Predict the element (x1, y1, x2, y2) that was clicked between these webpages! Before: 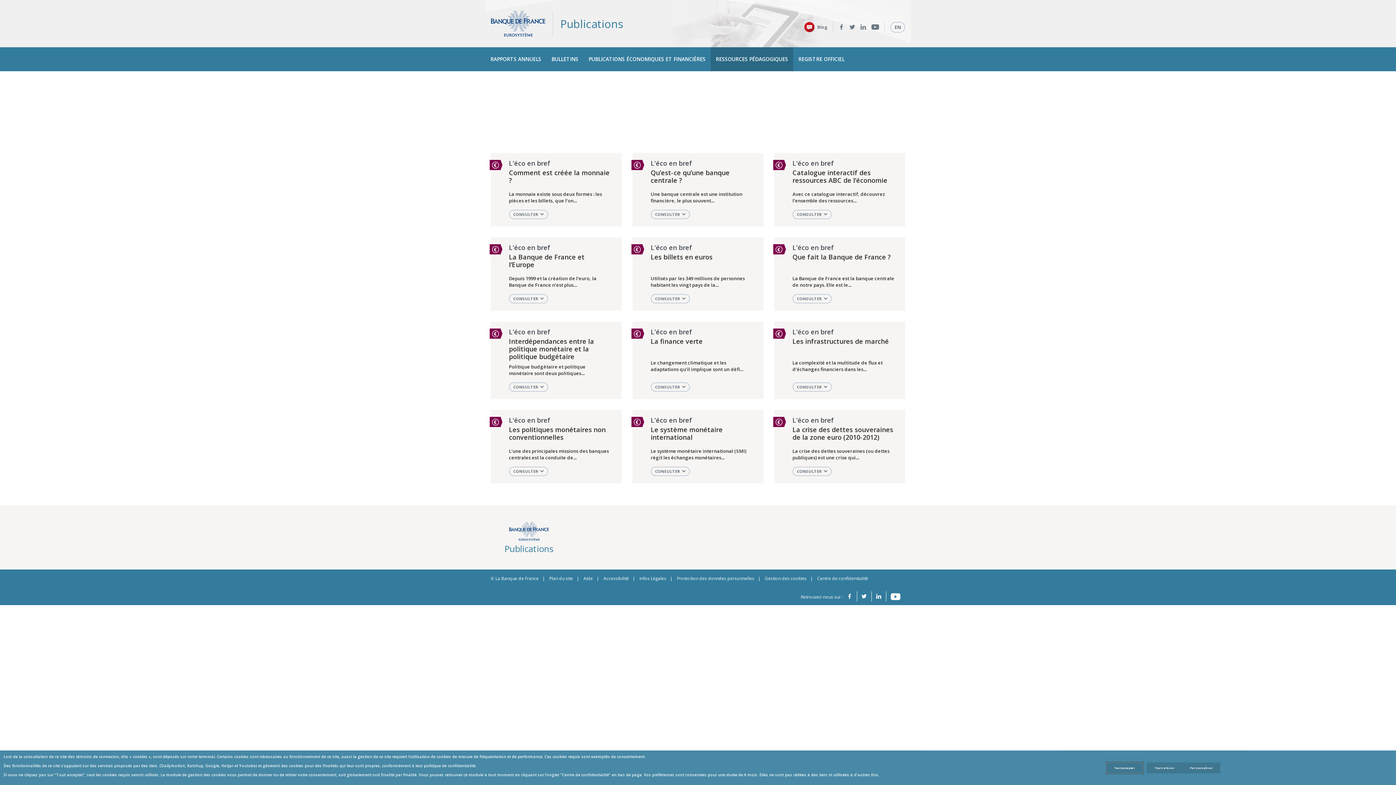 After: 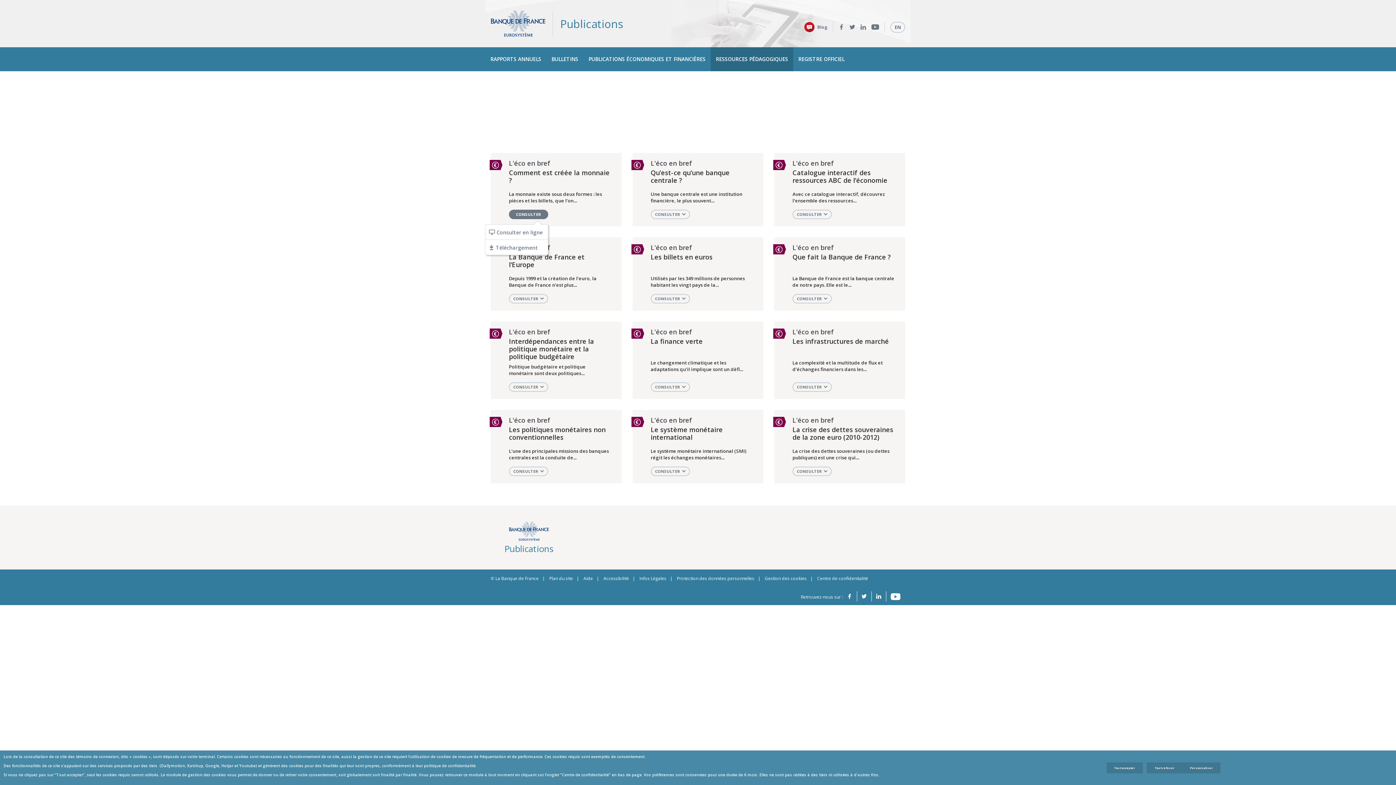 Action: label: CONSULTER  bbox: (509, 209, 548, 219)